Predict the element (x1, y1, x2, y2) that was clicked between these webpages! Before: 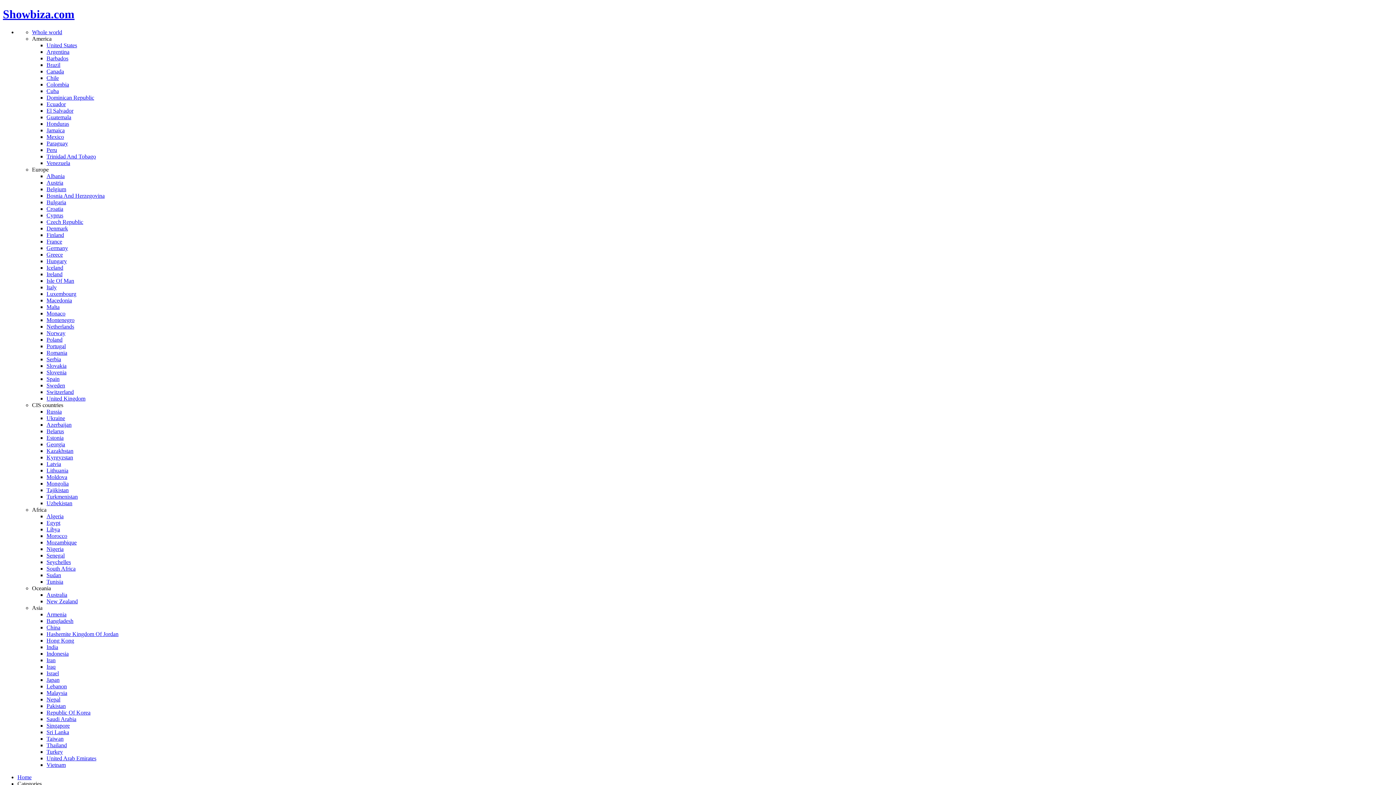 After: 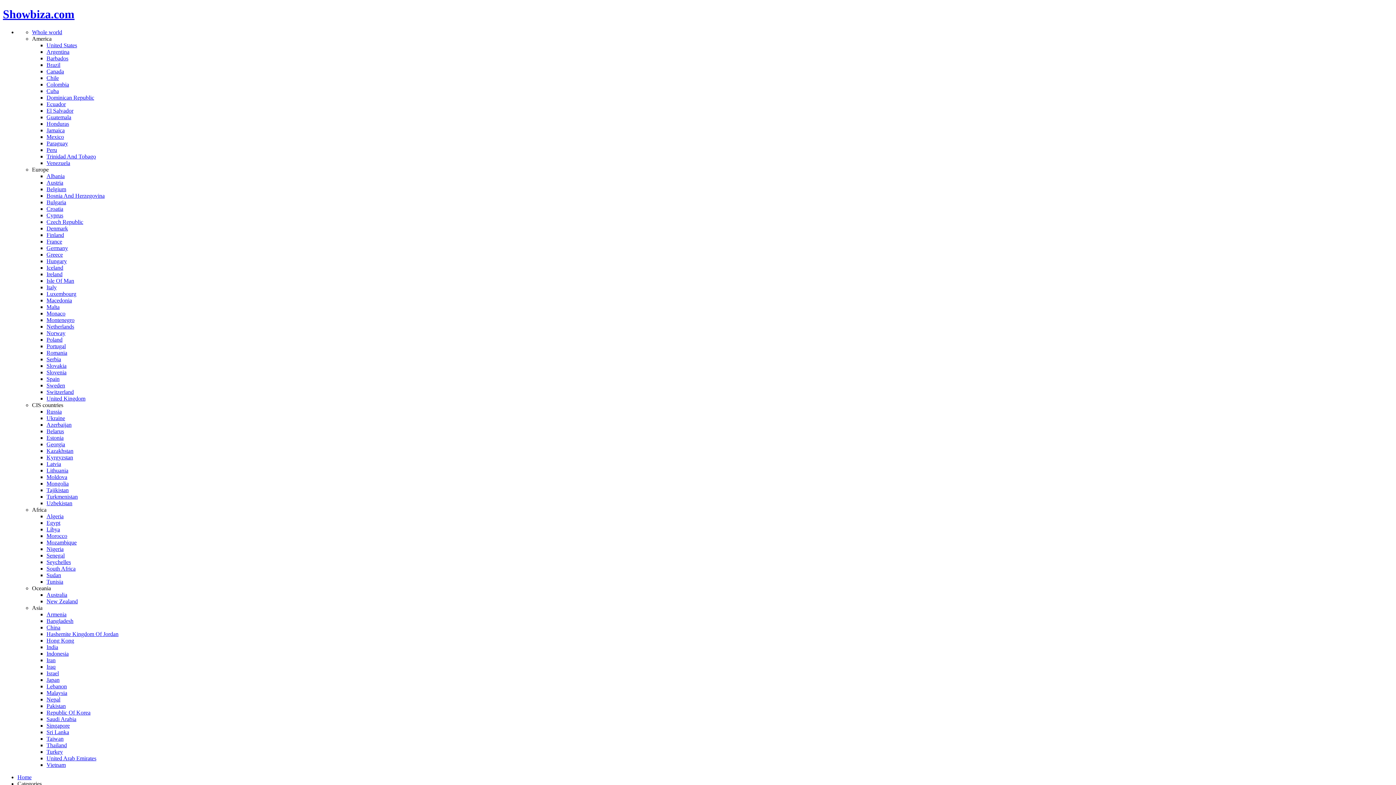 Action: bbox: (46, 173, 64, 179) label: Albania